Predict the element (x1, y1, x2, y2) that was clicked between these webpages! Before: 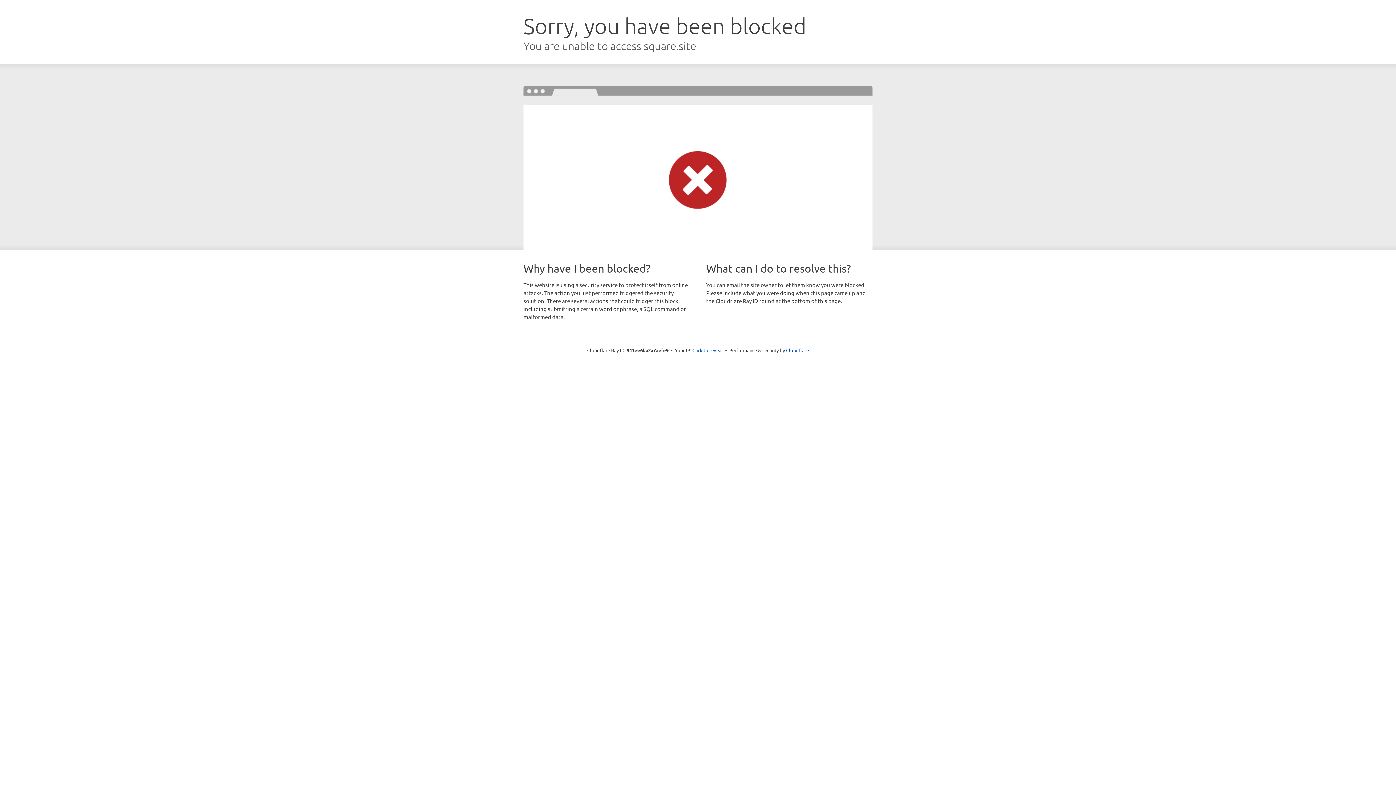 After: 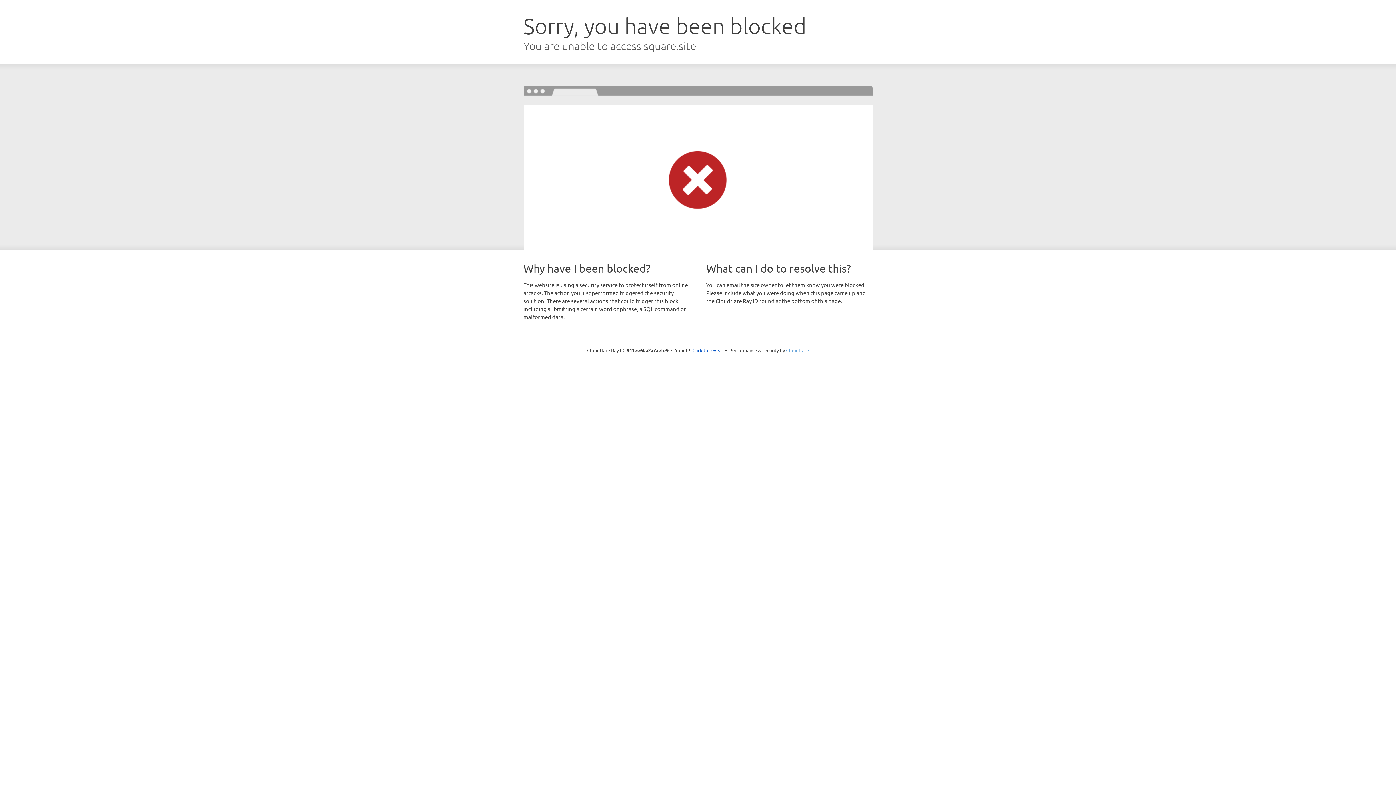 Action: bbox: (786, 347, 809, 353) label: Cloudflare